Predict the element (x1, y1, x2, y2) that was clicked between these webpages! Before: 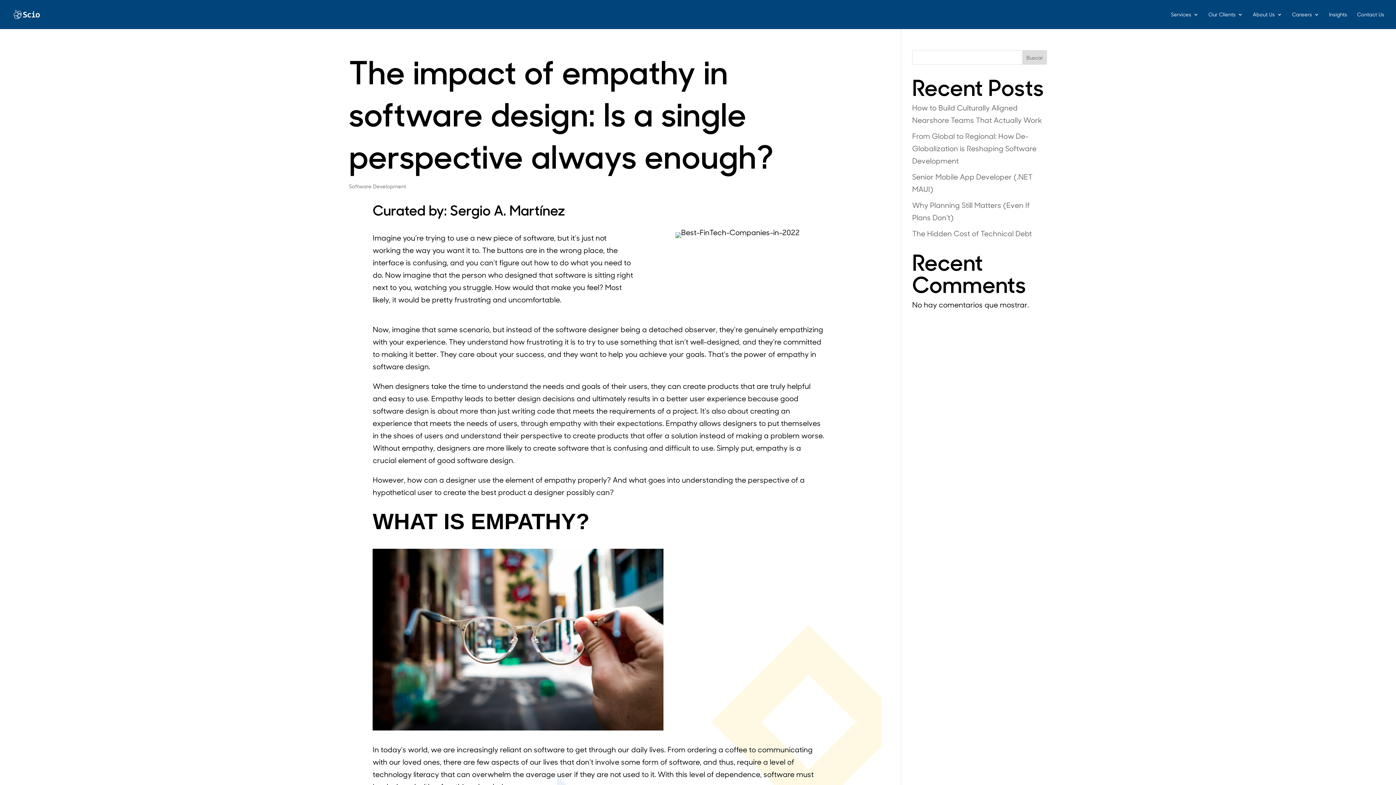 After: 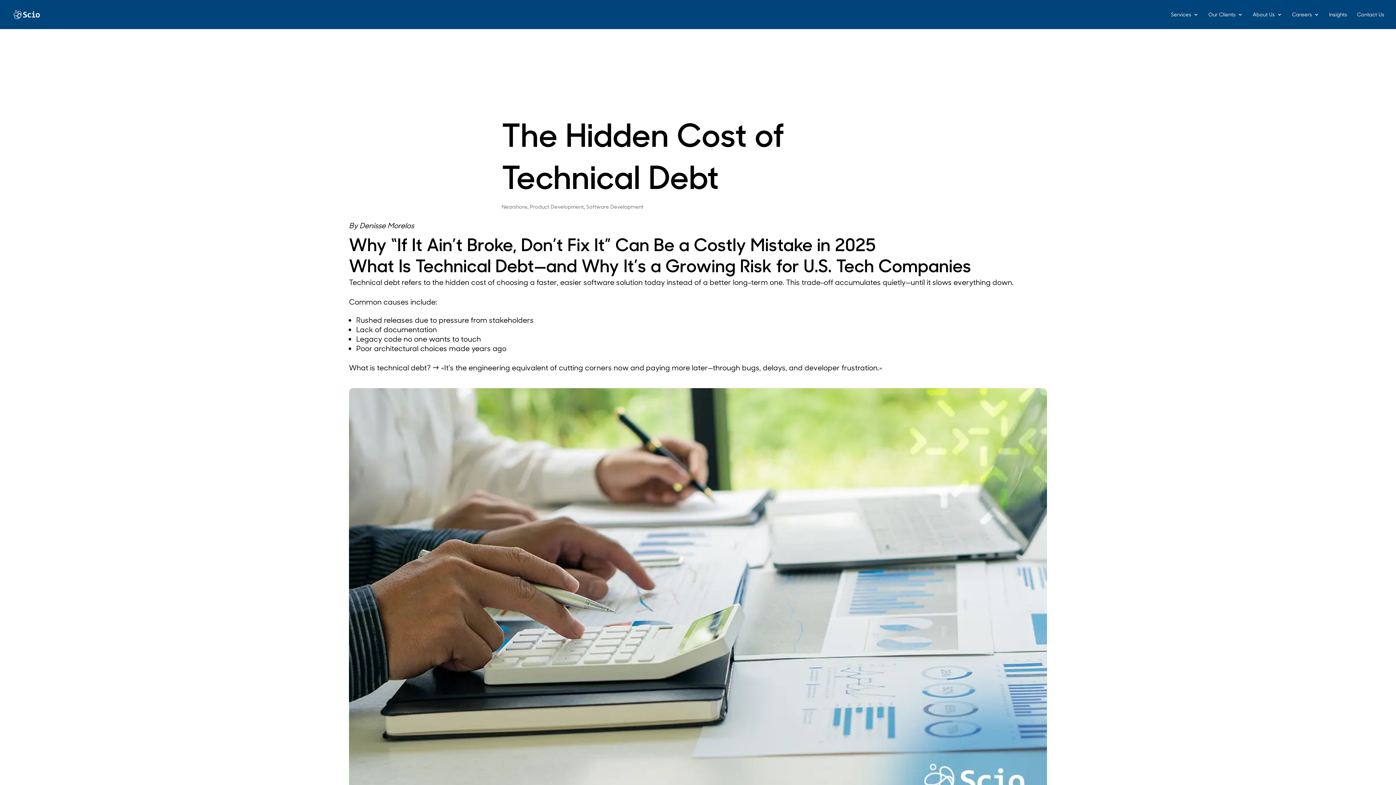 Action: bbox: (912, 228, 1032, 238) label: The Hidden Cost of Technical Debt